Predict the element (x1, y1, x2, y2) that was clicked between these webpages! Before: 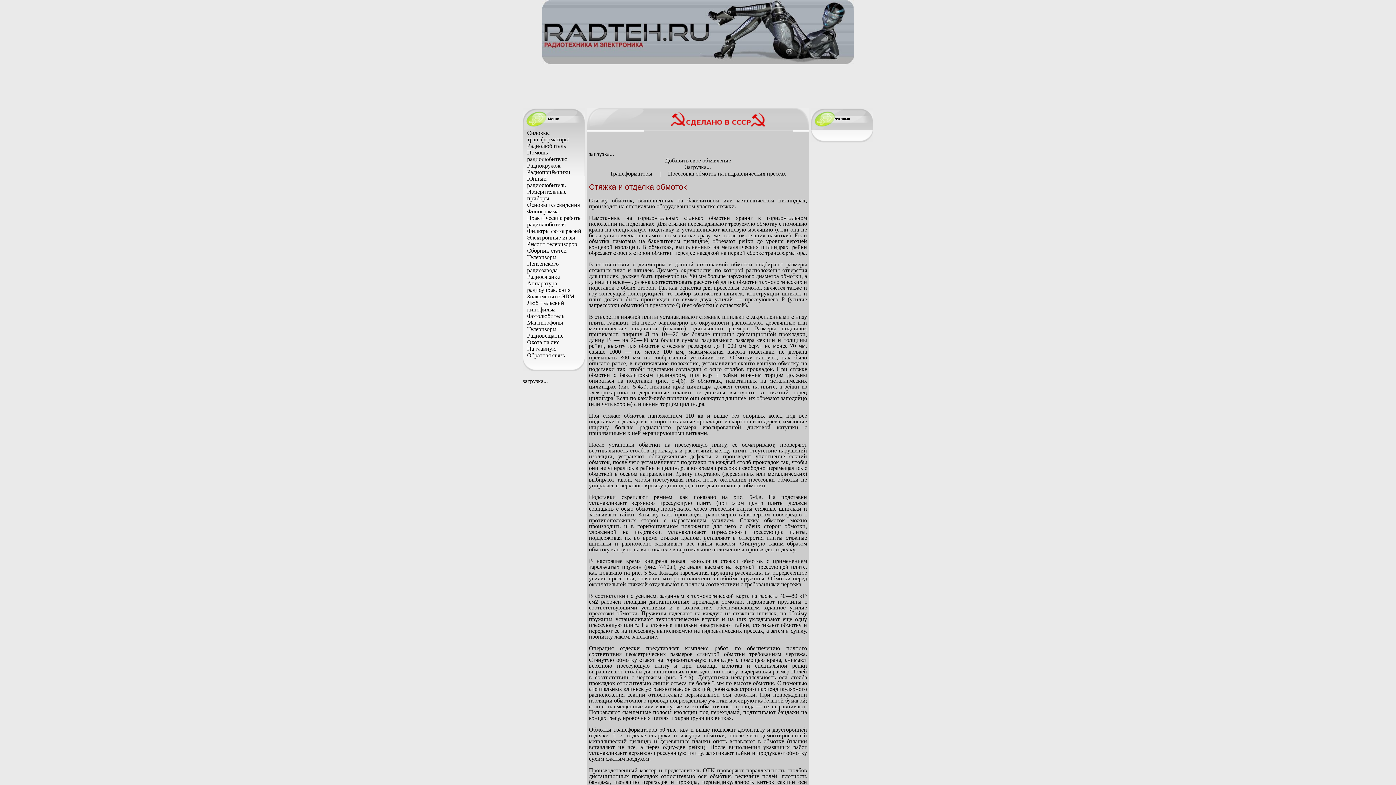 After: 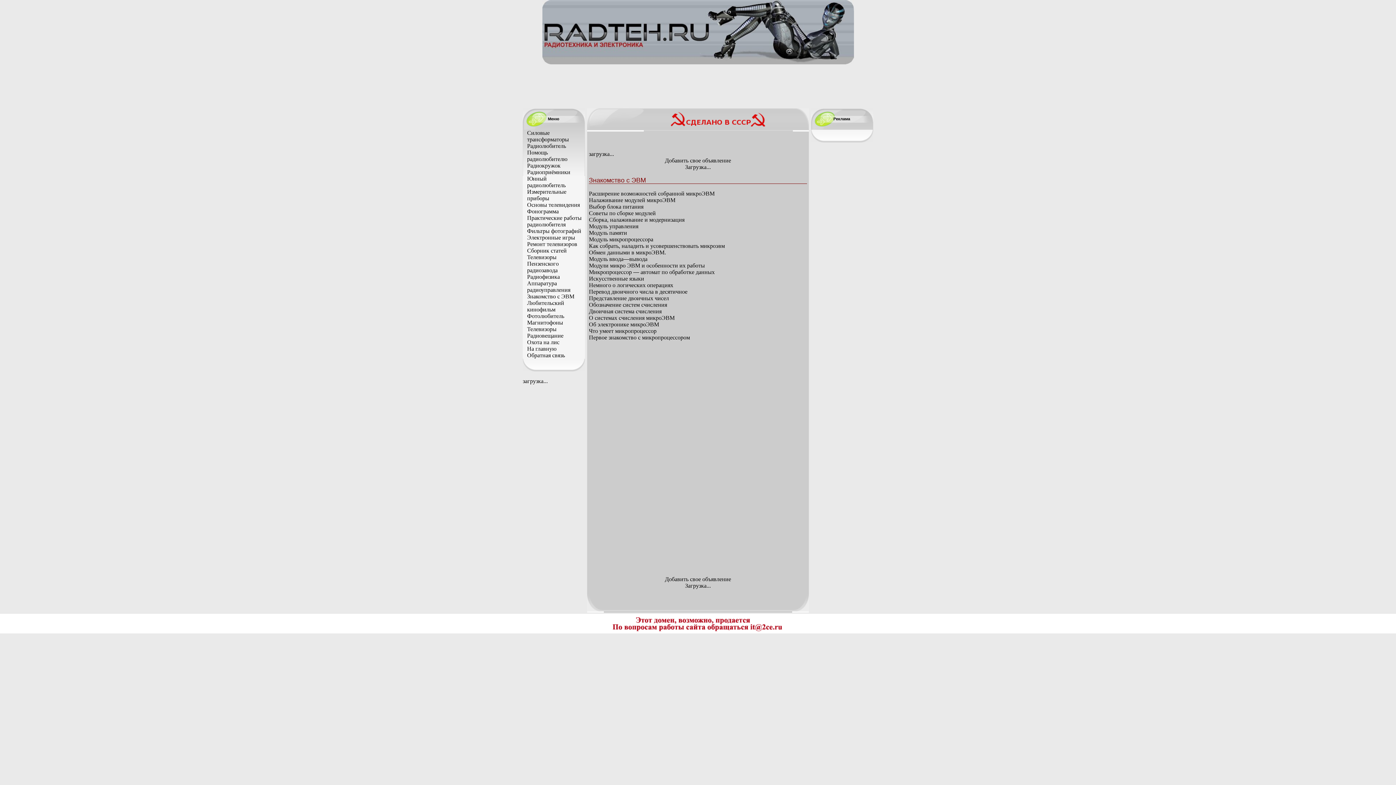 Action: bbox: (527, 293, 574, 299) label: Знакомство с ЭВМ